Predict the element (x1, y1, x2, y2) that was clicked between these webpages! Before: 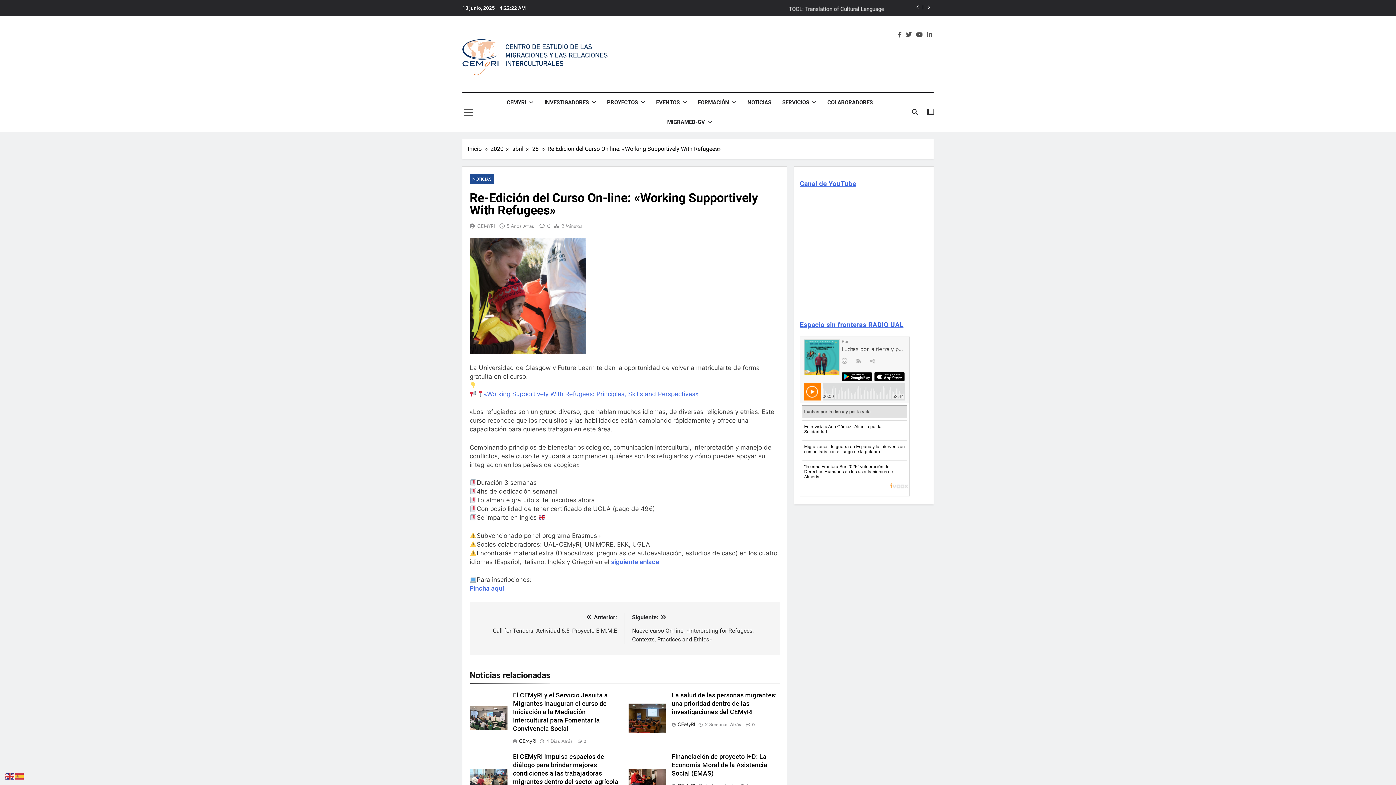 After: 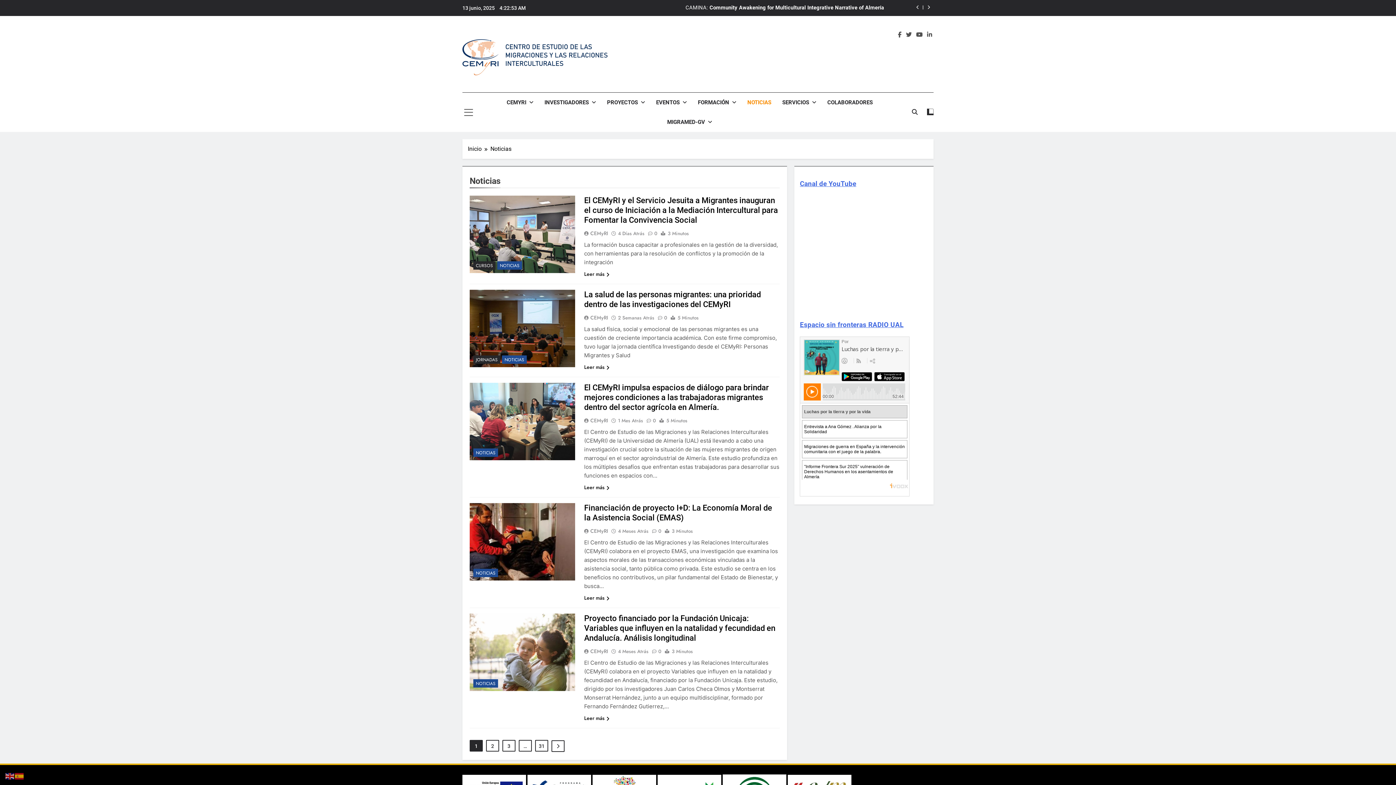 Action: bbox: (469, 173, 494, 184) label: NOTICIAS